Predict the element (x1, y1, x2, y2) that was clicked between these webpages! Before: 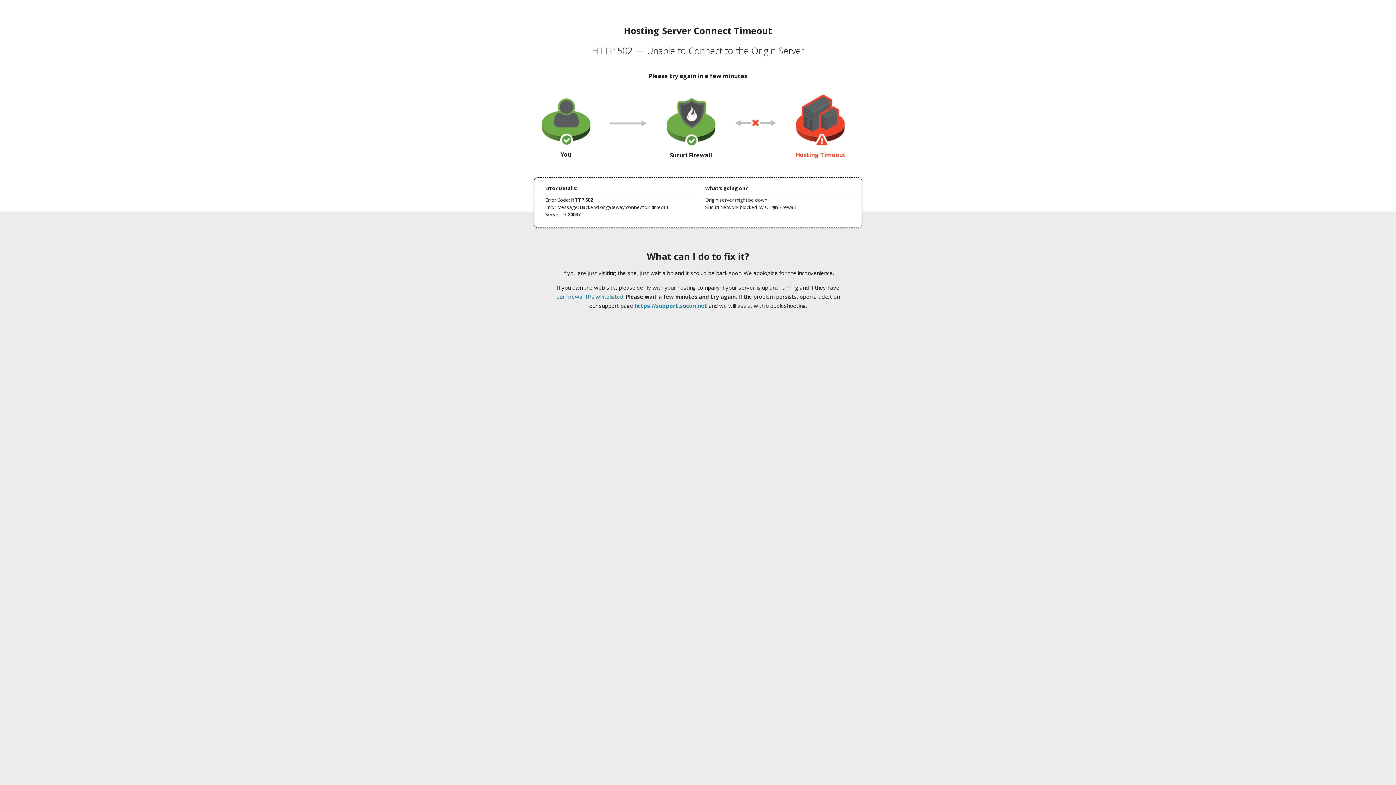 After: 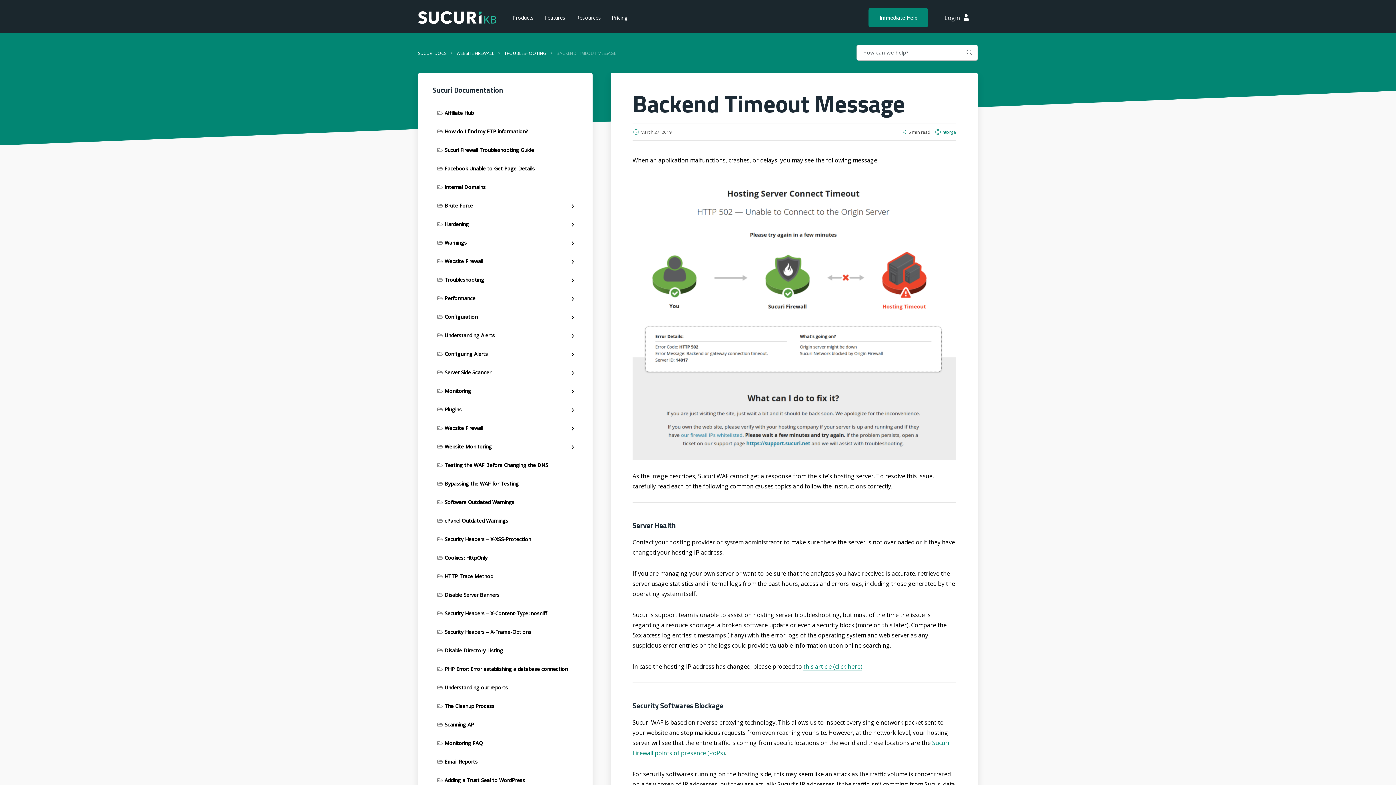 Action: label: our firewall IPs whitelisted bbox: (556, 293, 623, 300)